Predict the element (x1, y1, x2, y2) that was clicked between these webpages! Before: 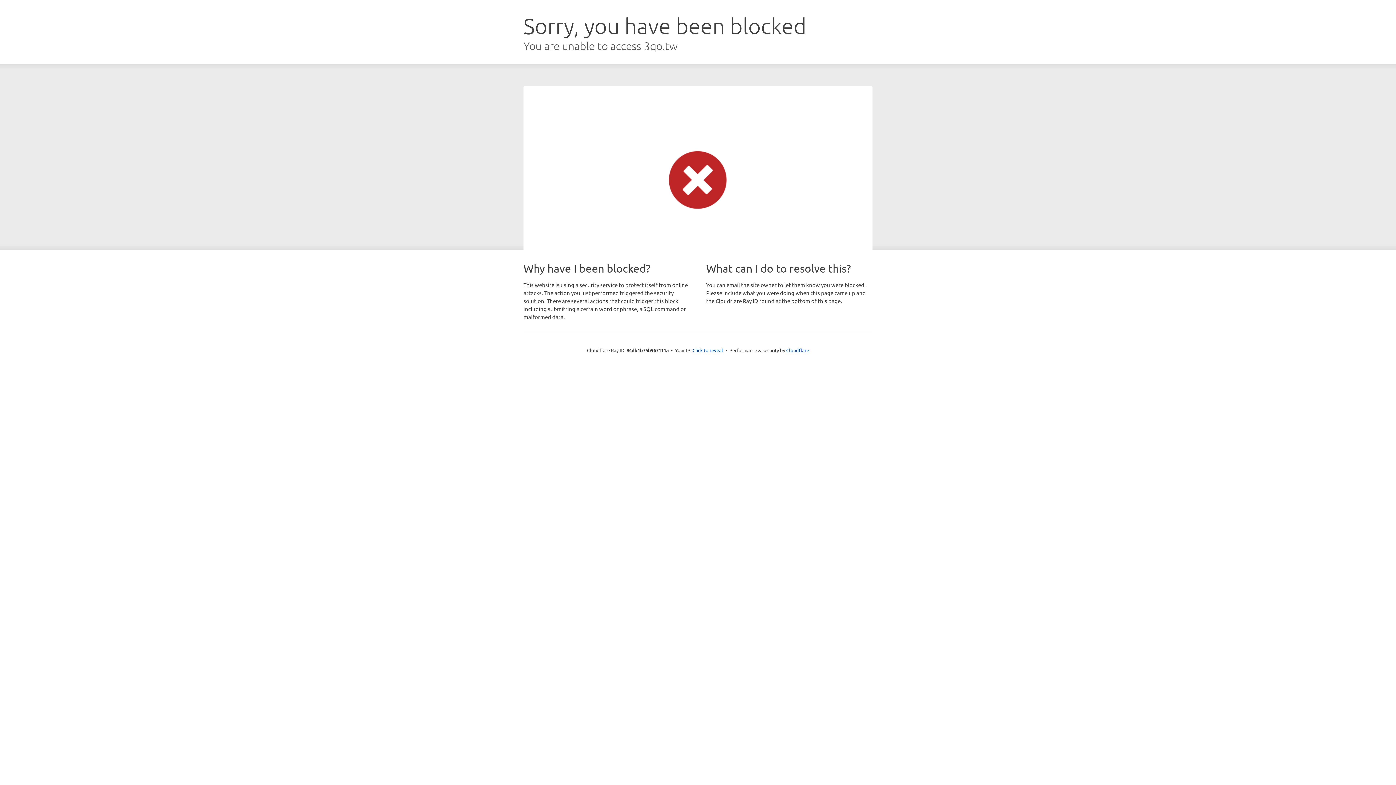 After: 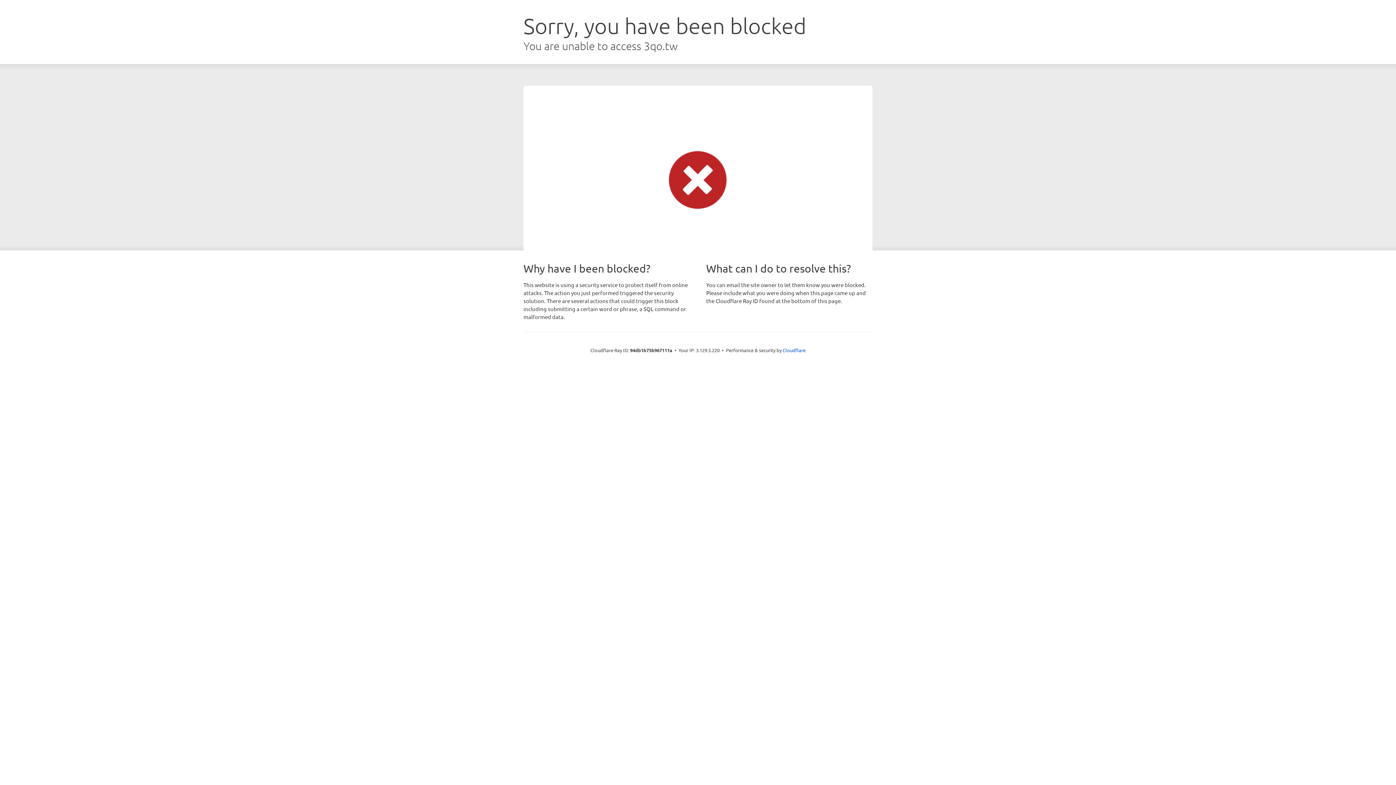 Action: bbox: (692, 346, 723, 353) label: Click to reveal